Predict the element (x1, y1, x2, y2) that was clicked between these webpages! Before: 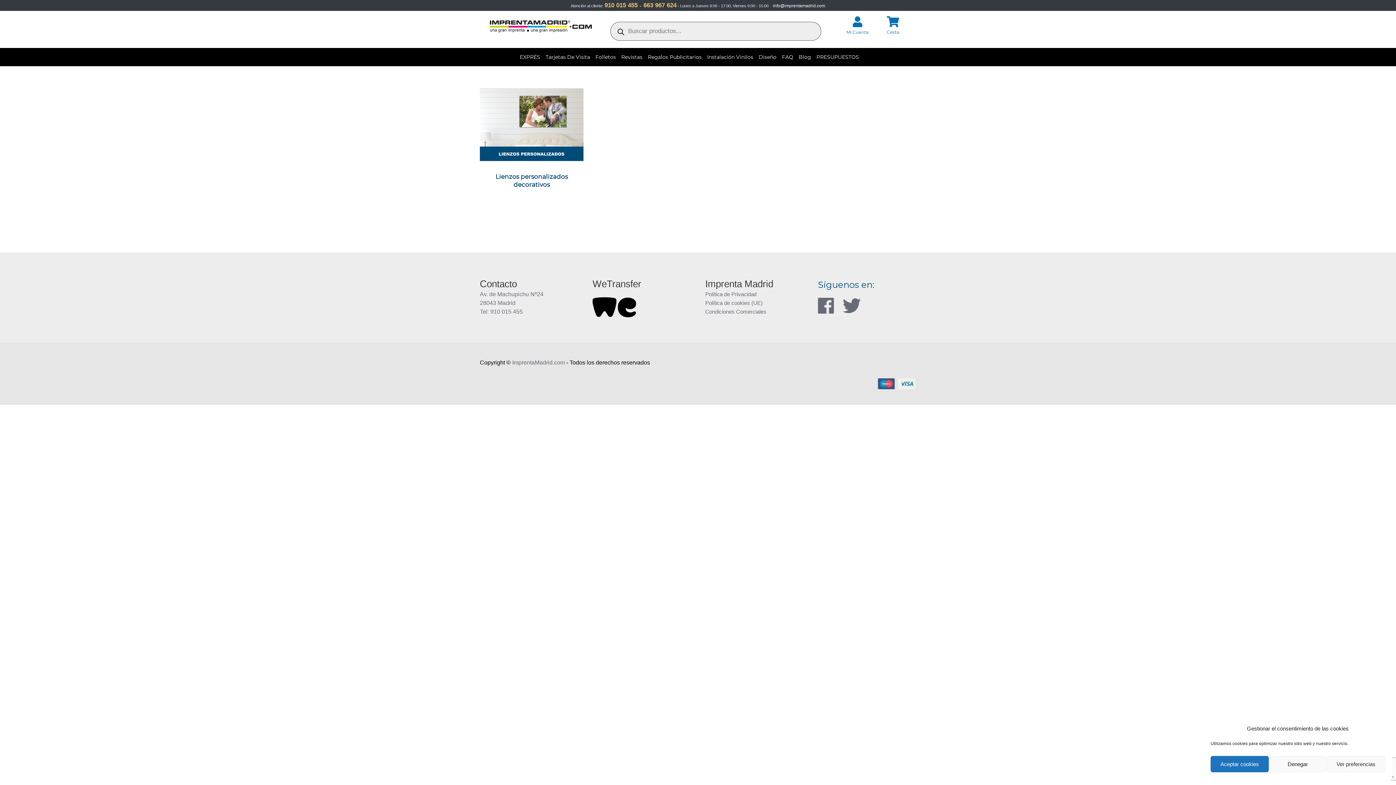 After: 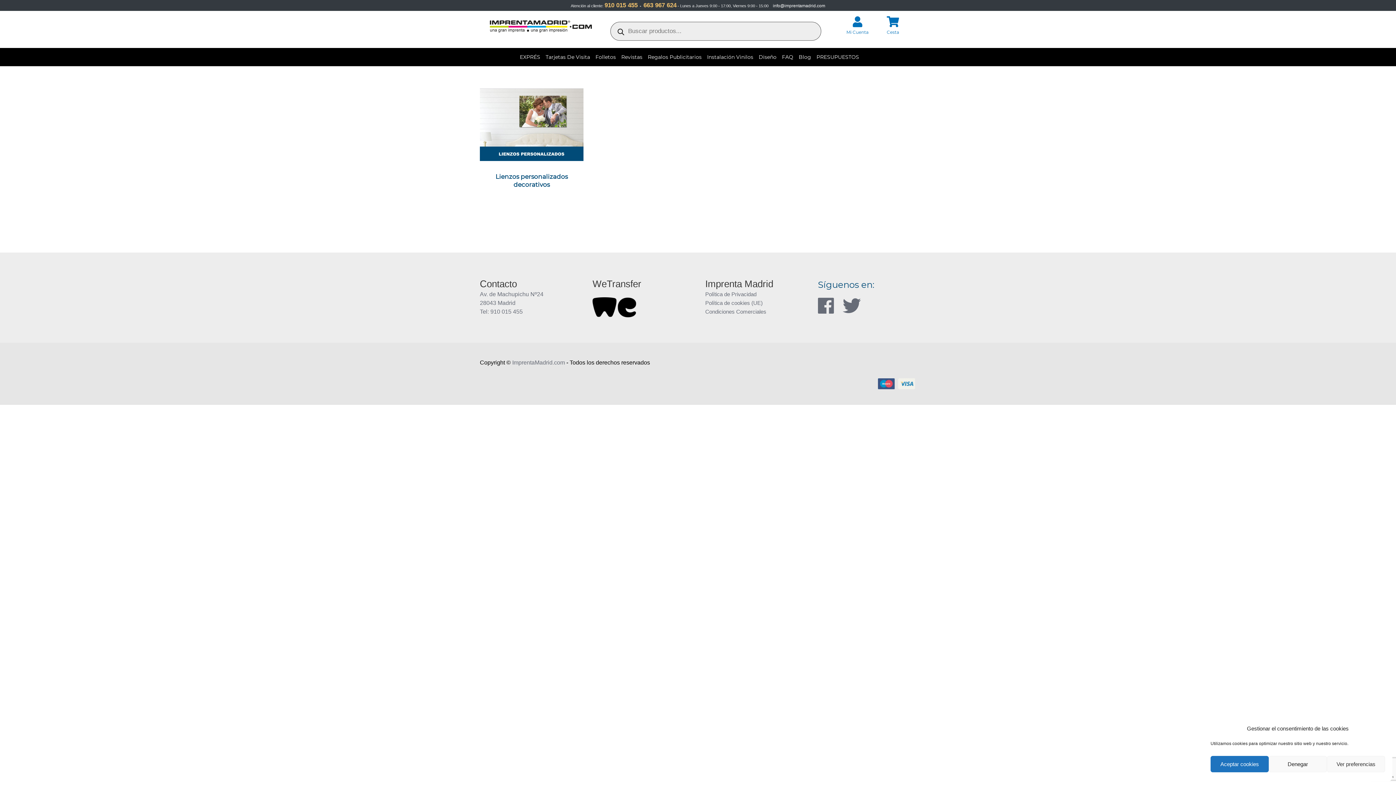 Action: bbox: (592, 300, 636, 306)